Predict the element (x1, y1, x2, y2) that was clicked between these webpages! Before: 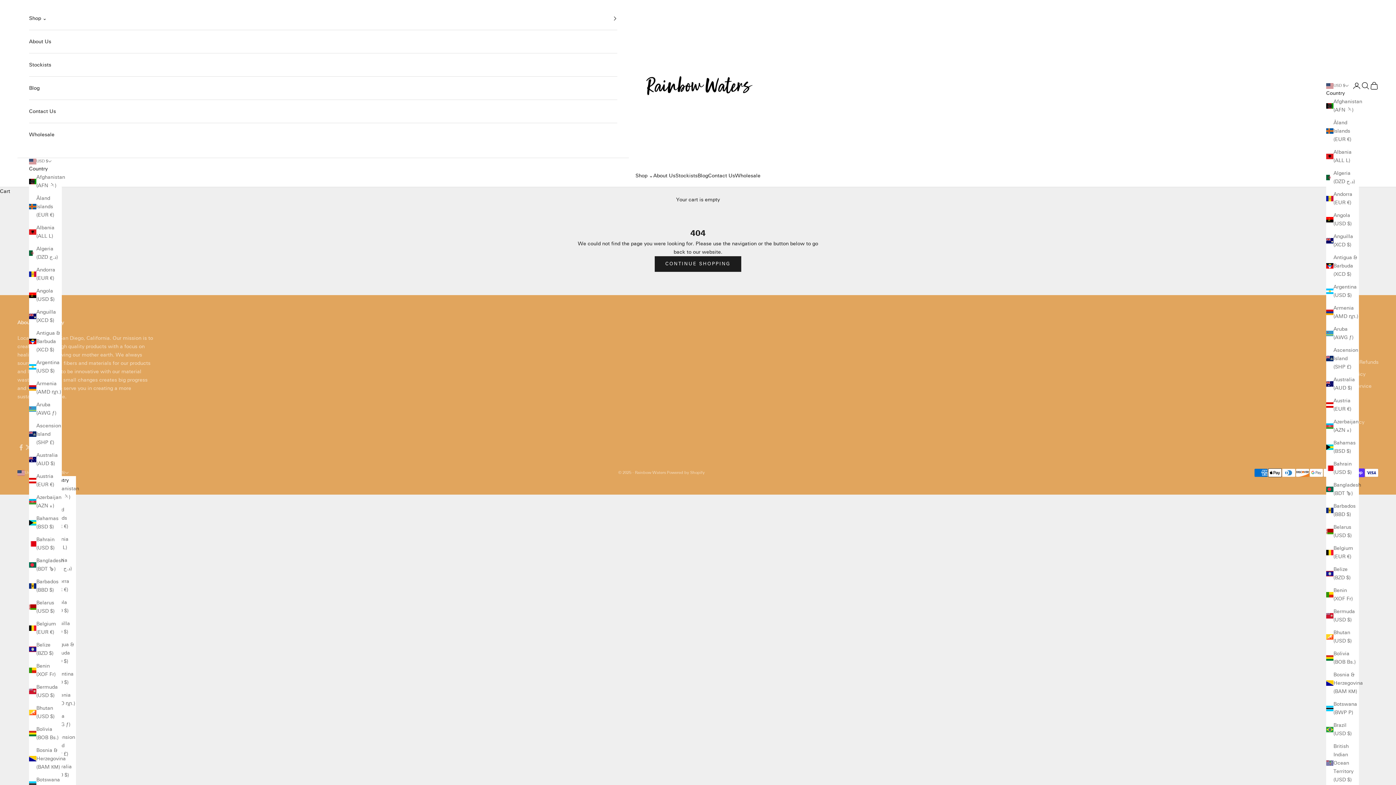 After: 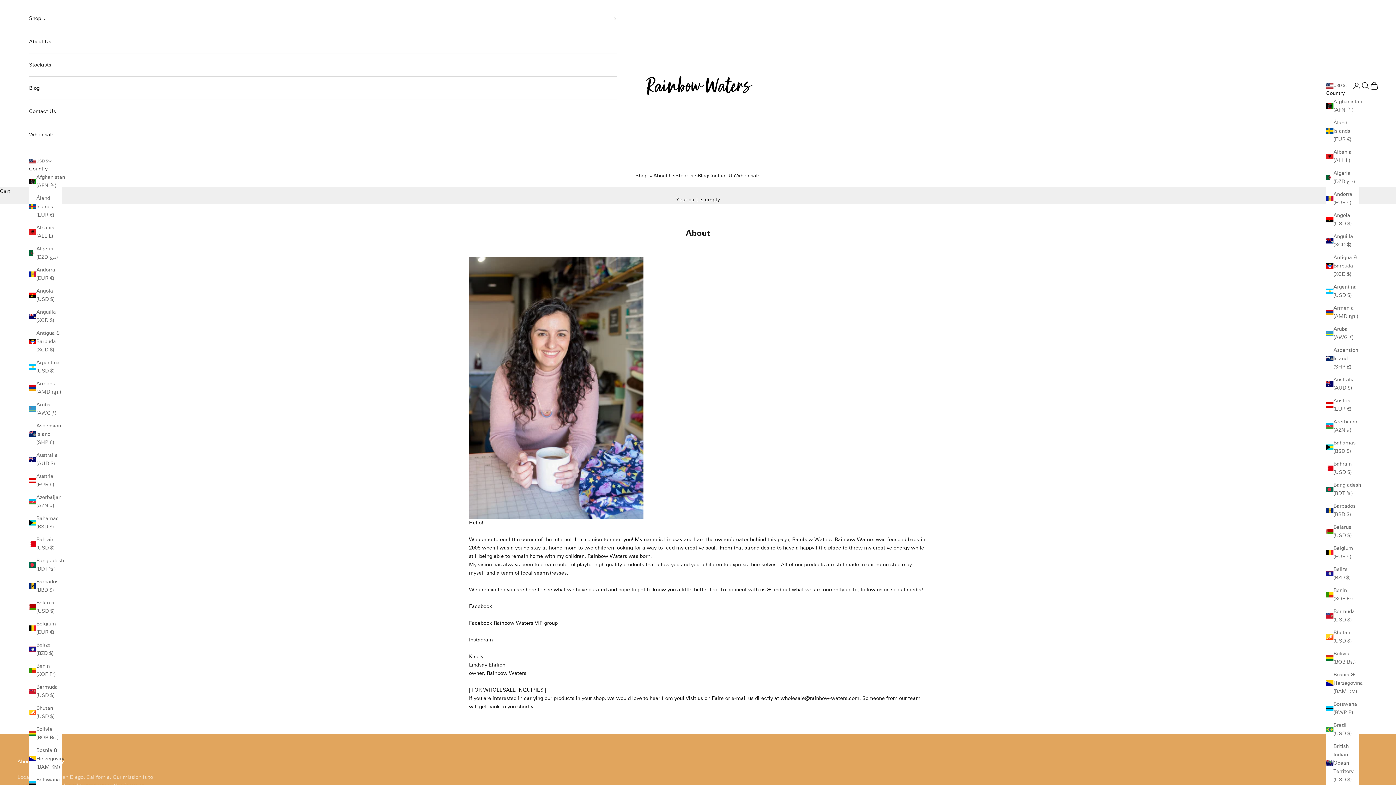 Action: bbox: (653, 171, 675, 180) label: About Us